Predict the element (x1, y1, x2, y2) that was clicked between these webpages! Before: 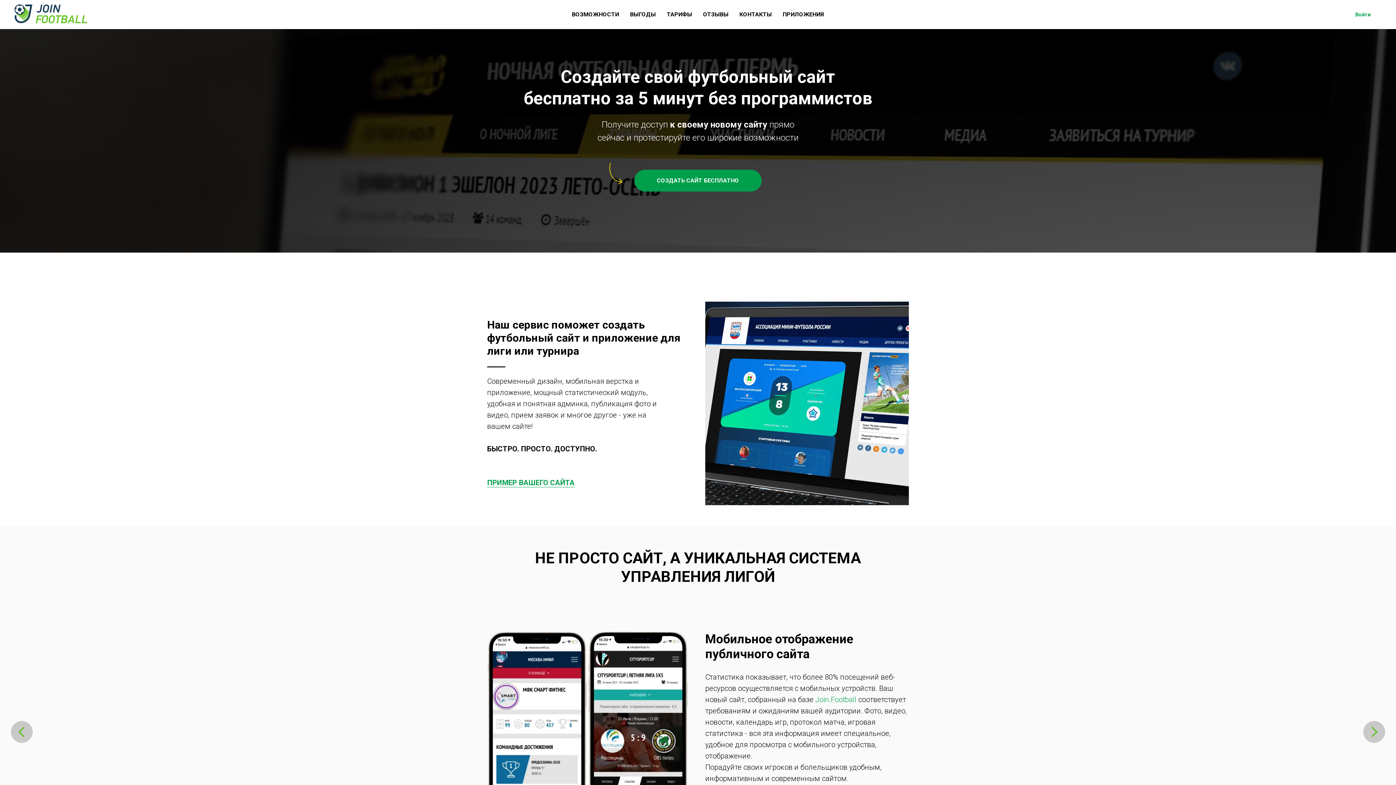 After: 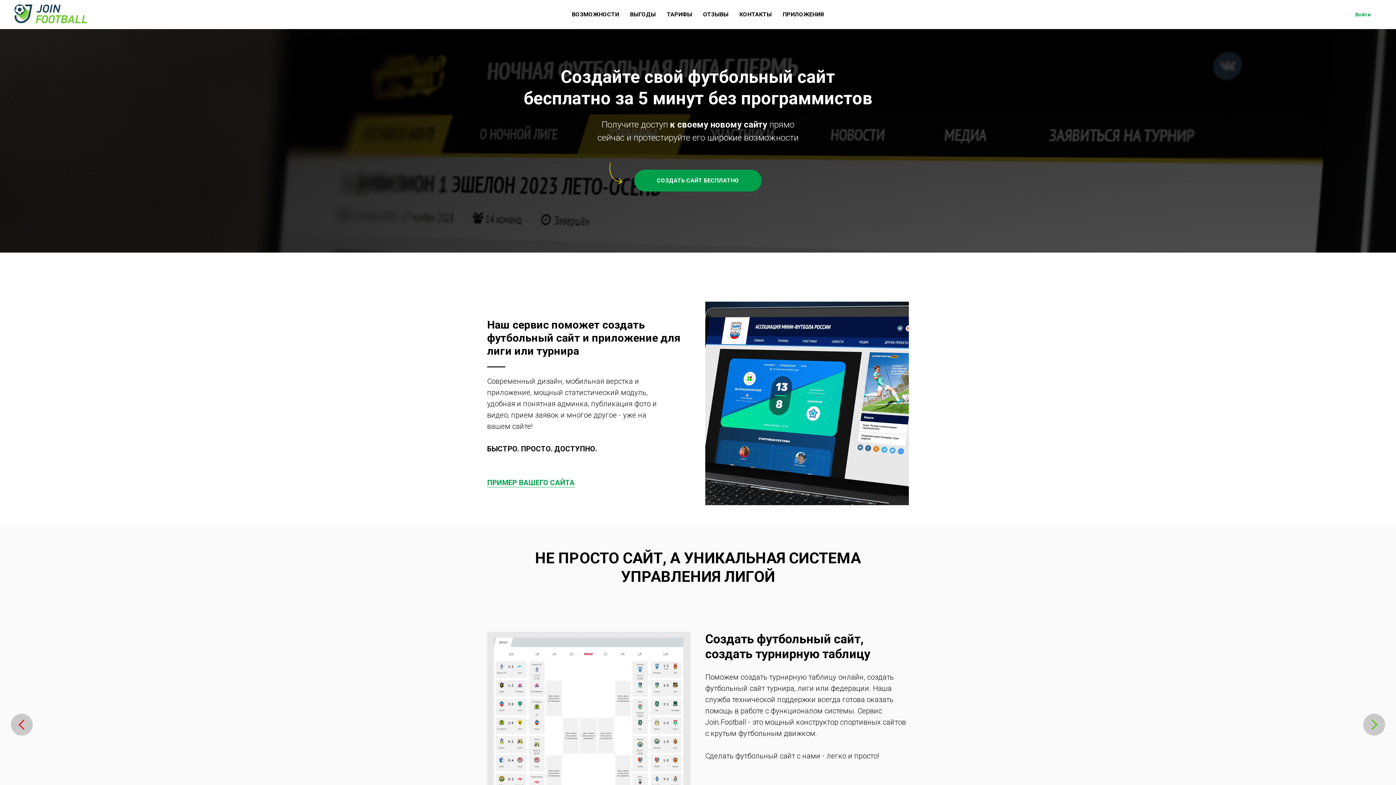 Action: bbox: (10, 721, 32, 743) label: Предыдущий слайд